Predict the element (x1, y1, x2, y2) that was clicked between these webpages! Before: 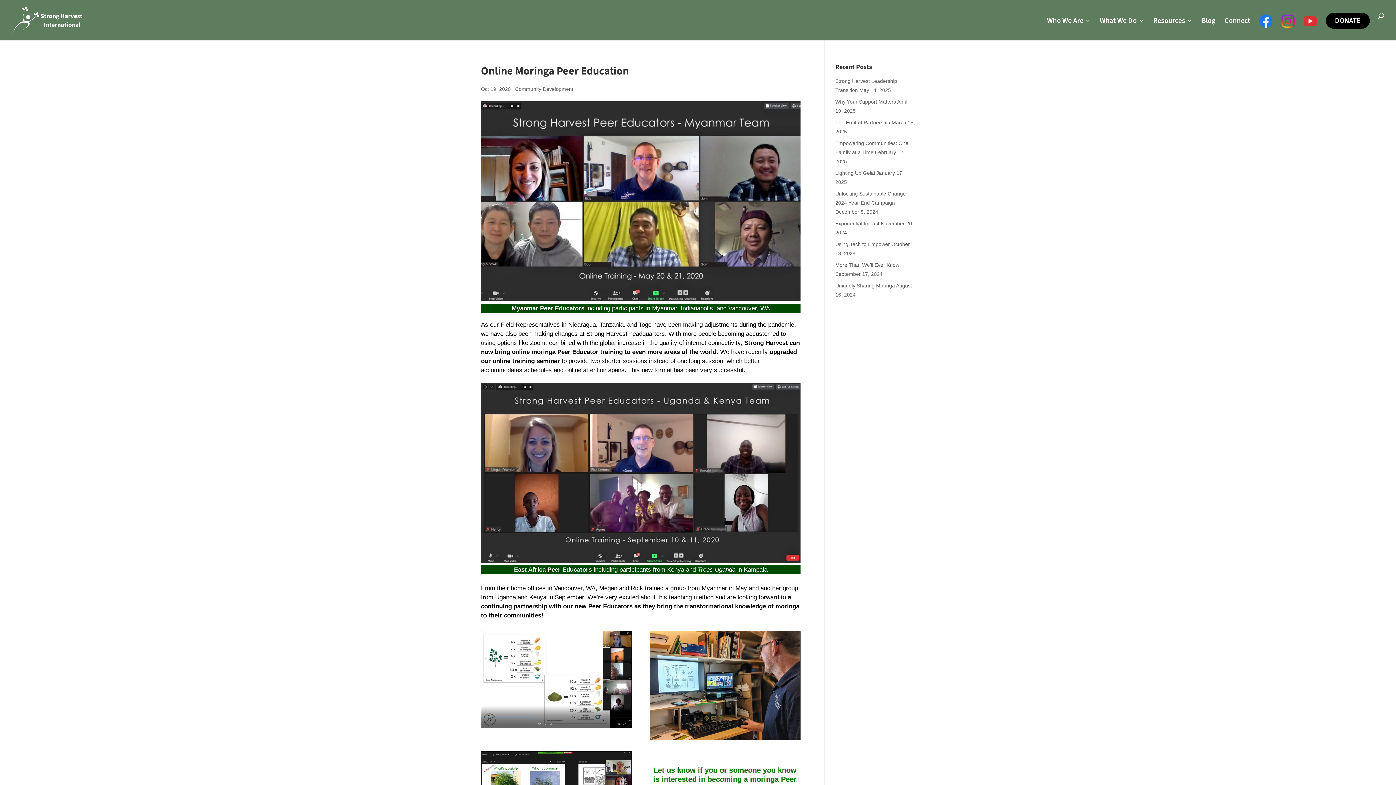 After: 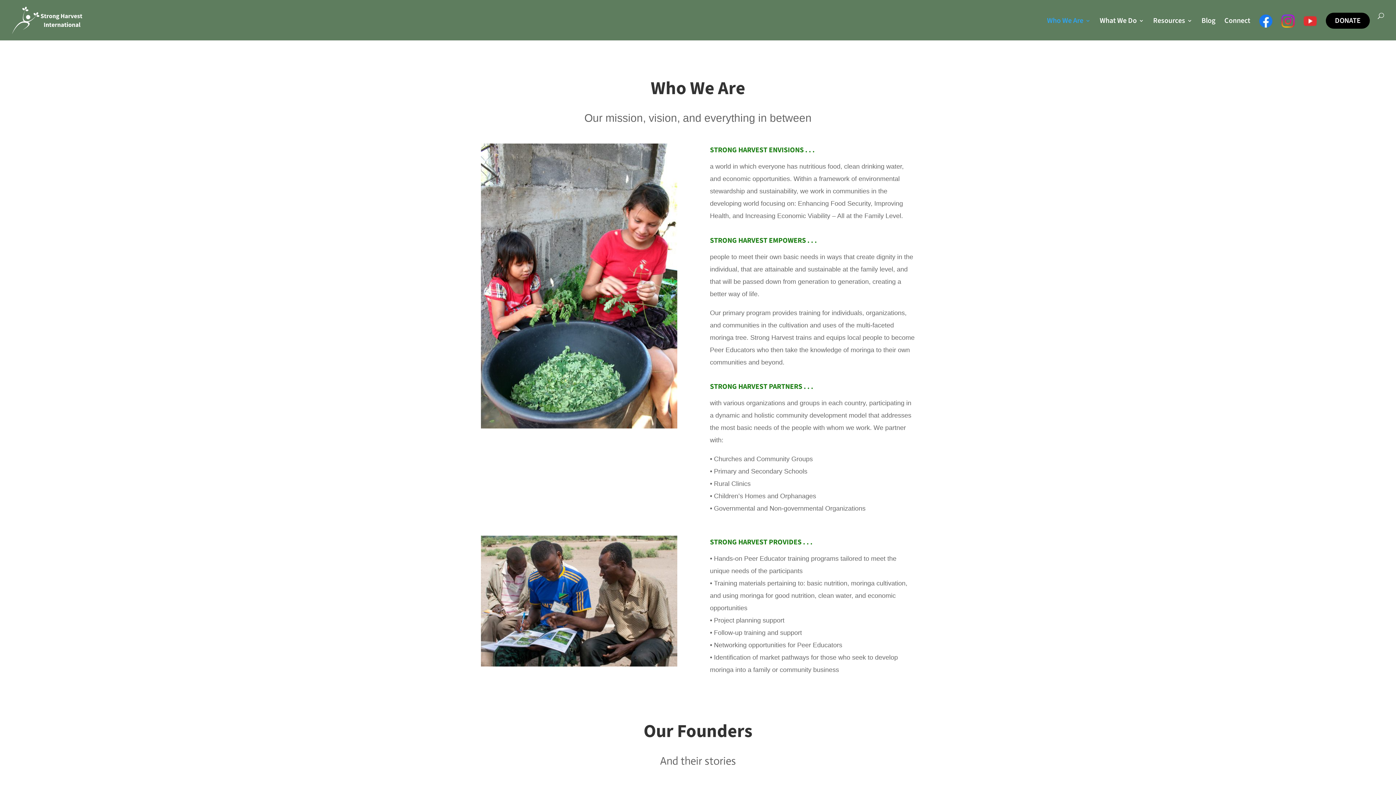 Action: bbox: (1047, 18, 1090, 36) label: Who We Are